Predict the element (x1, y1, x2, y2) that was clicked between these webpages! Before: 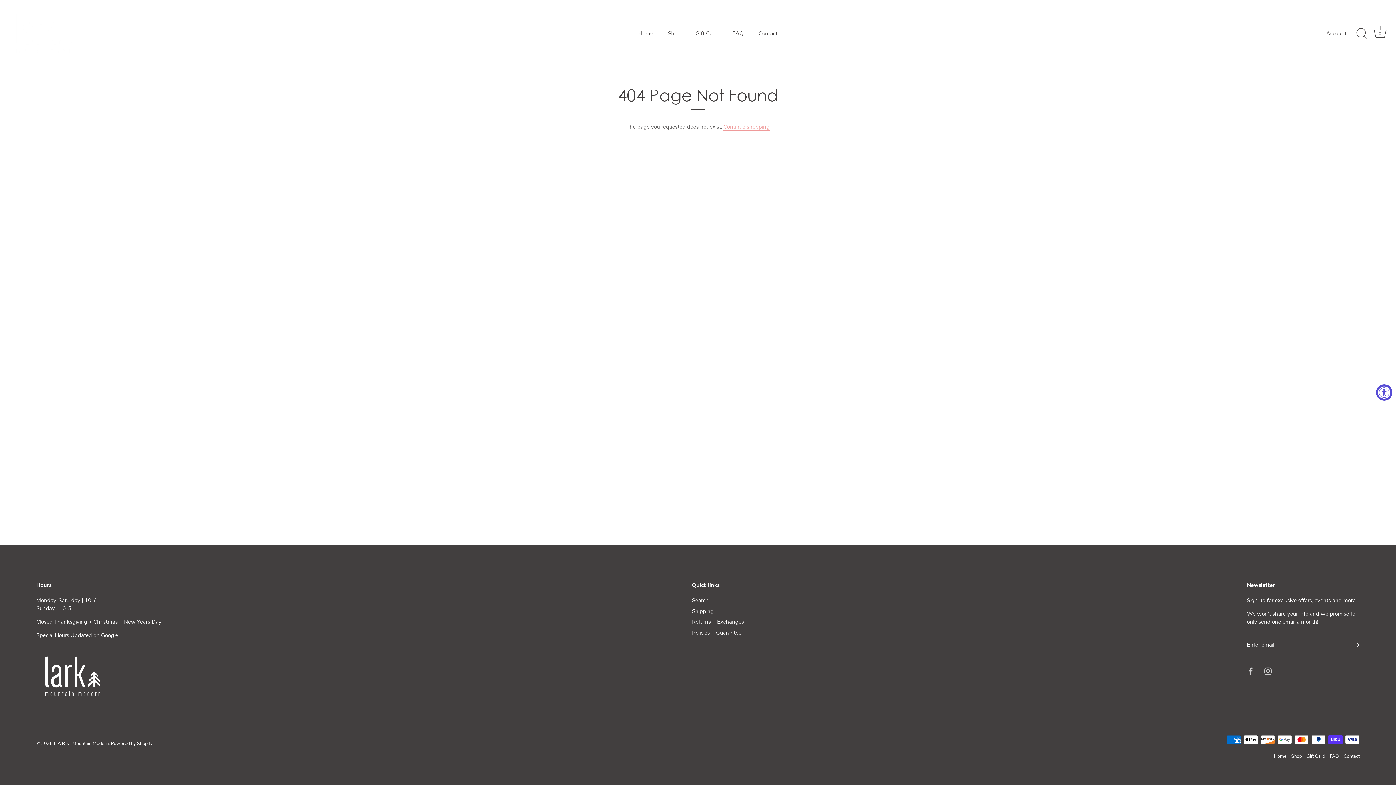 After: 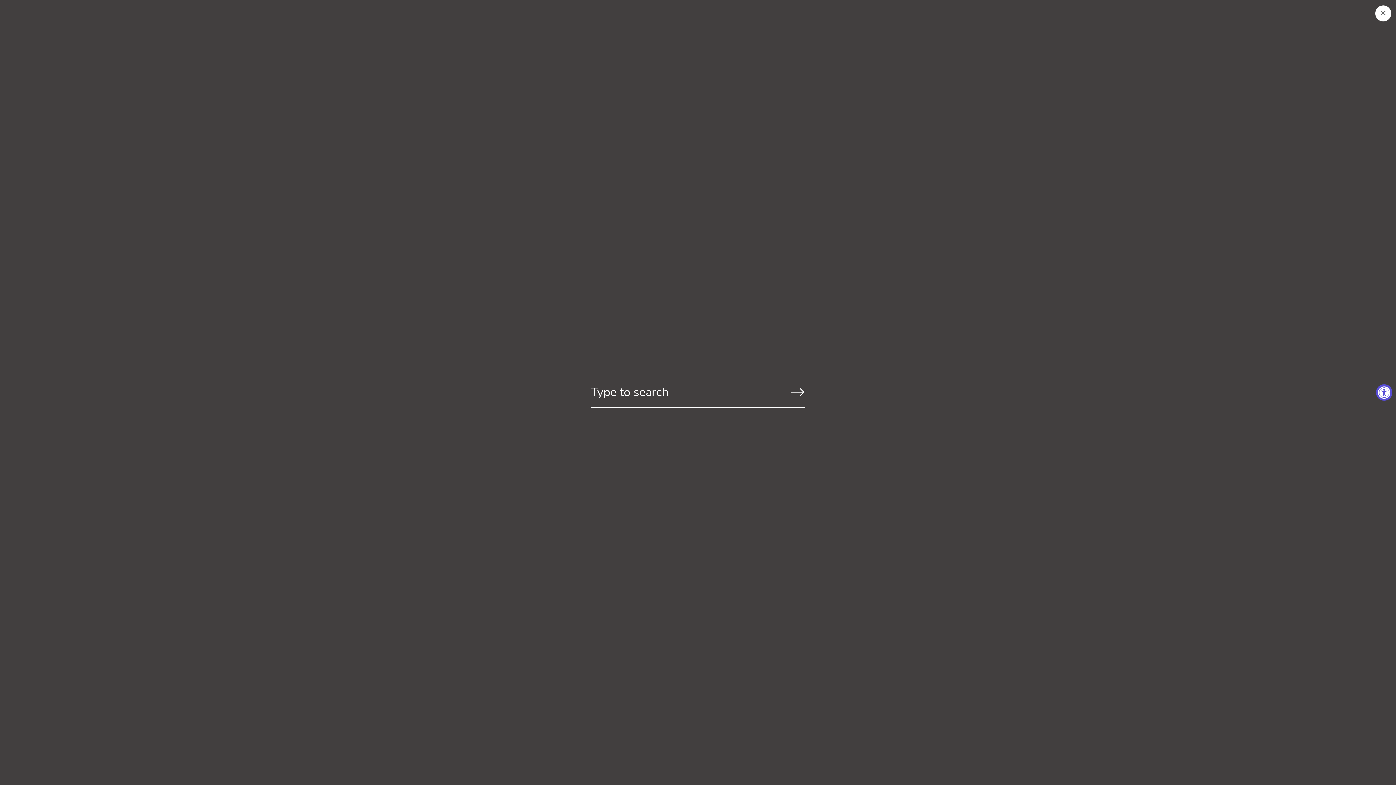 Action: label: Search bbox: (1353, 25, 1369, 41)